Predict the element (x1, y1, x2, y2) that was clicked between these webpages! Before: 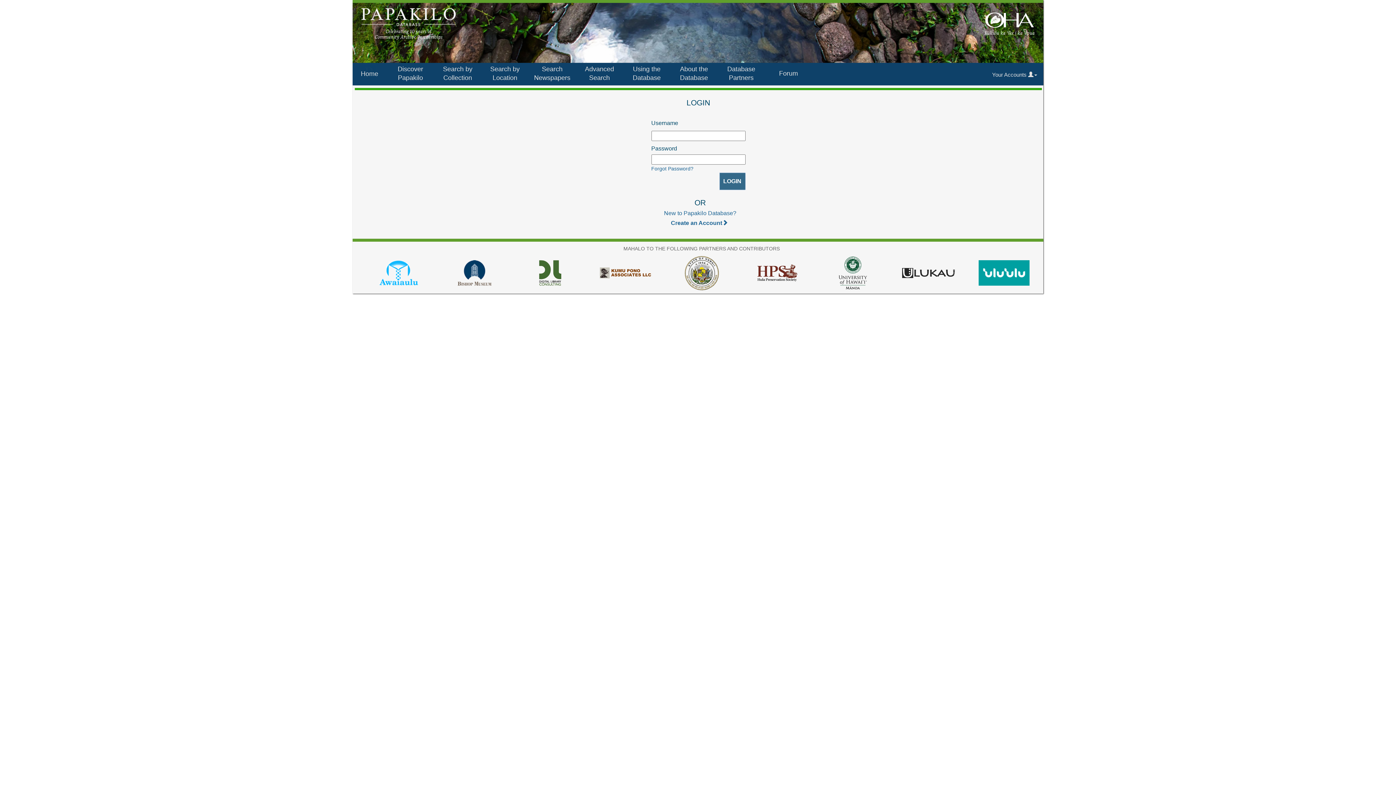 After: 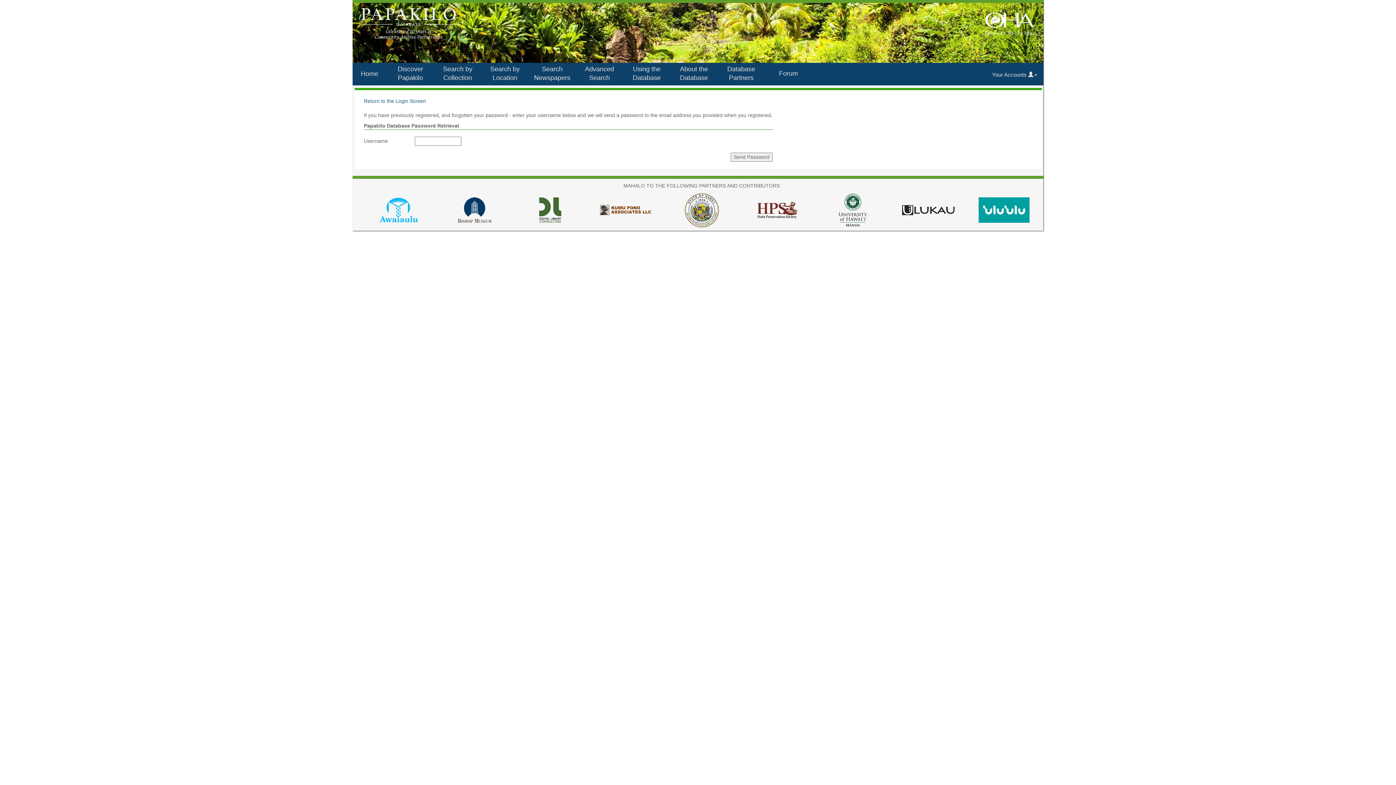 Action: bbox: (651, 165, 693, 171) label: Forgot Password?